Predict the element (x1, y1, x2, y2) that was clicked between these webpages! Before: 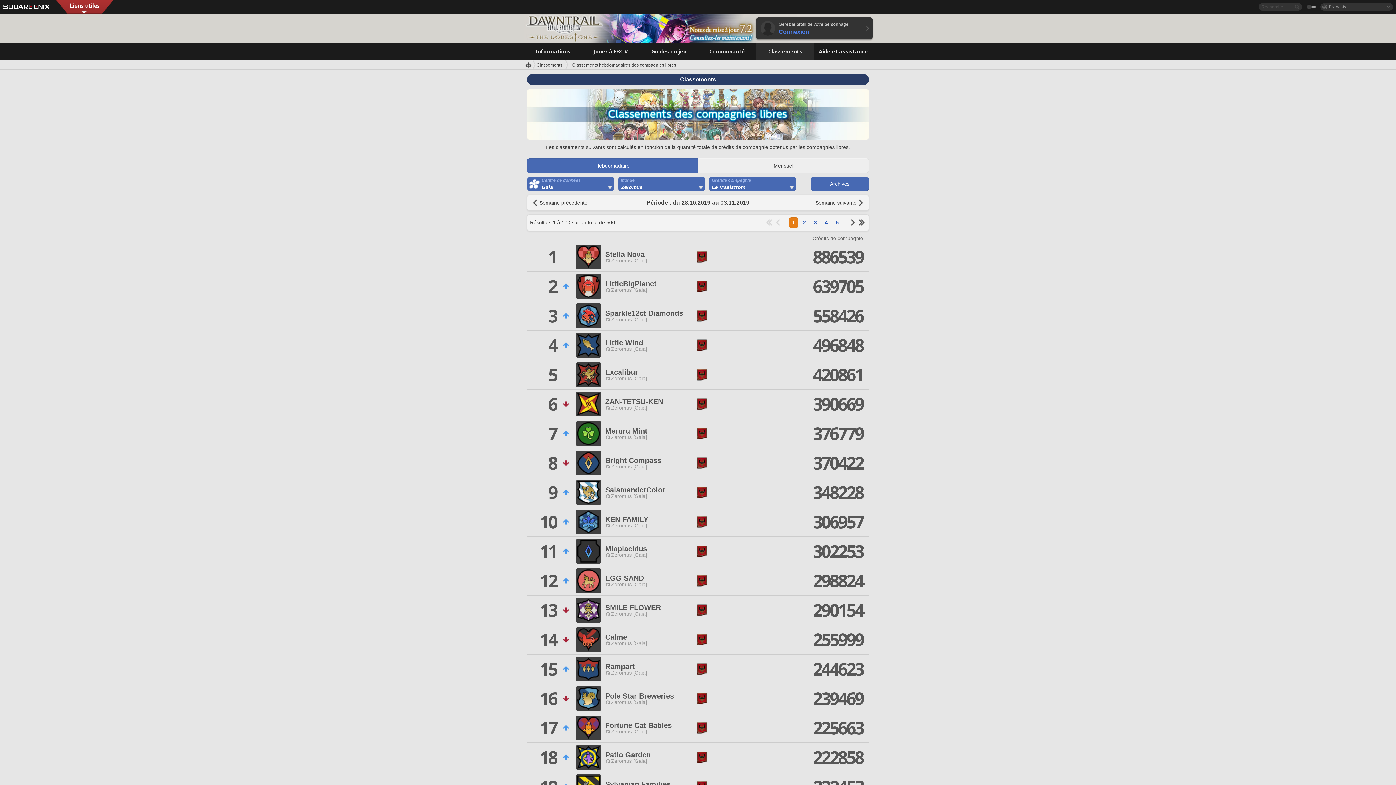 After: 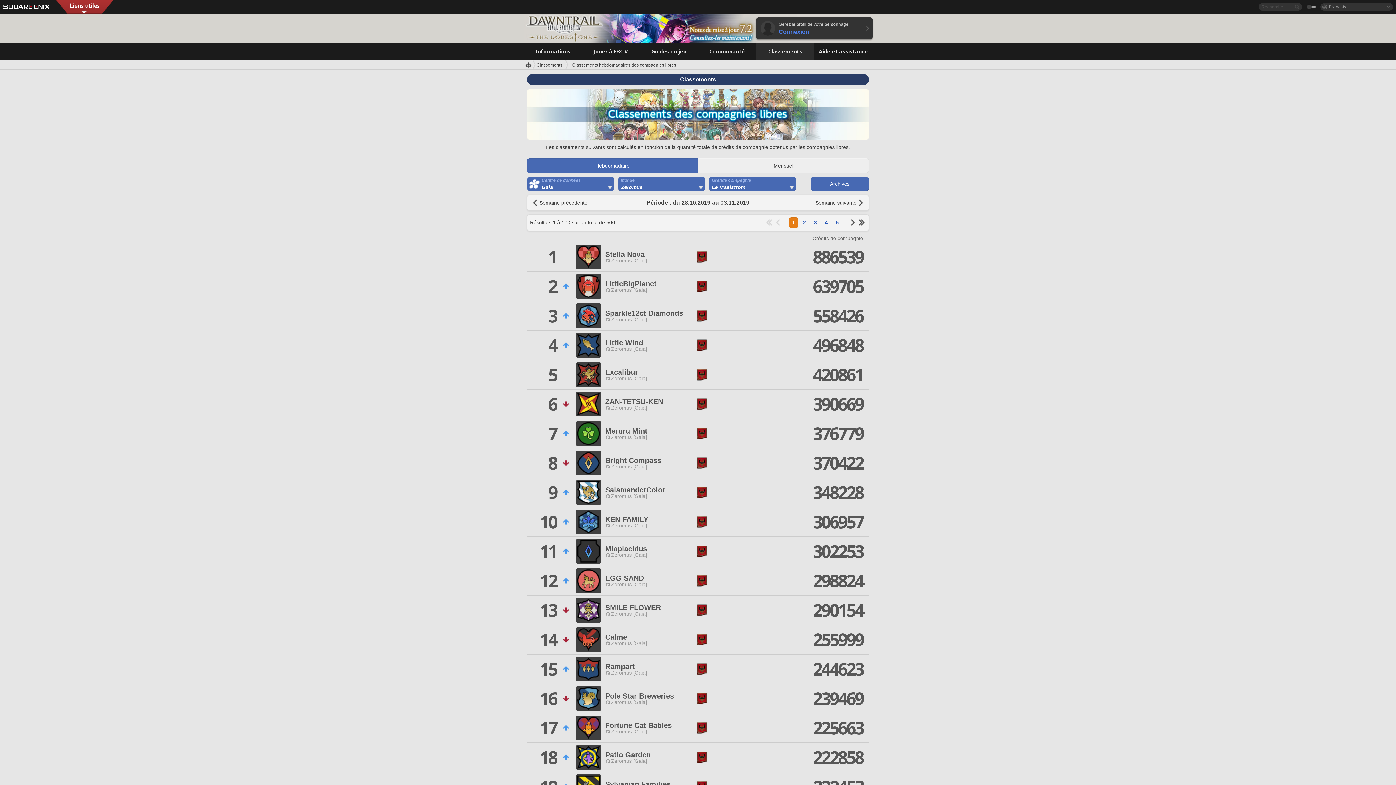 Action: bbox: (789, 217, 798, 228) label: 1